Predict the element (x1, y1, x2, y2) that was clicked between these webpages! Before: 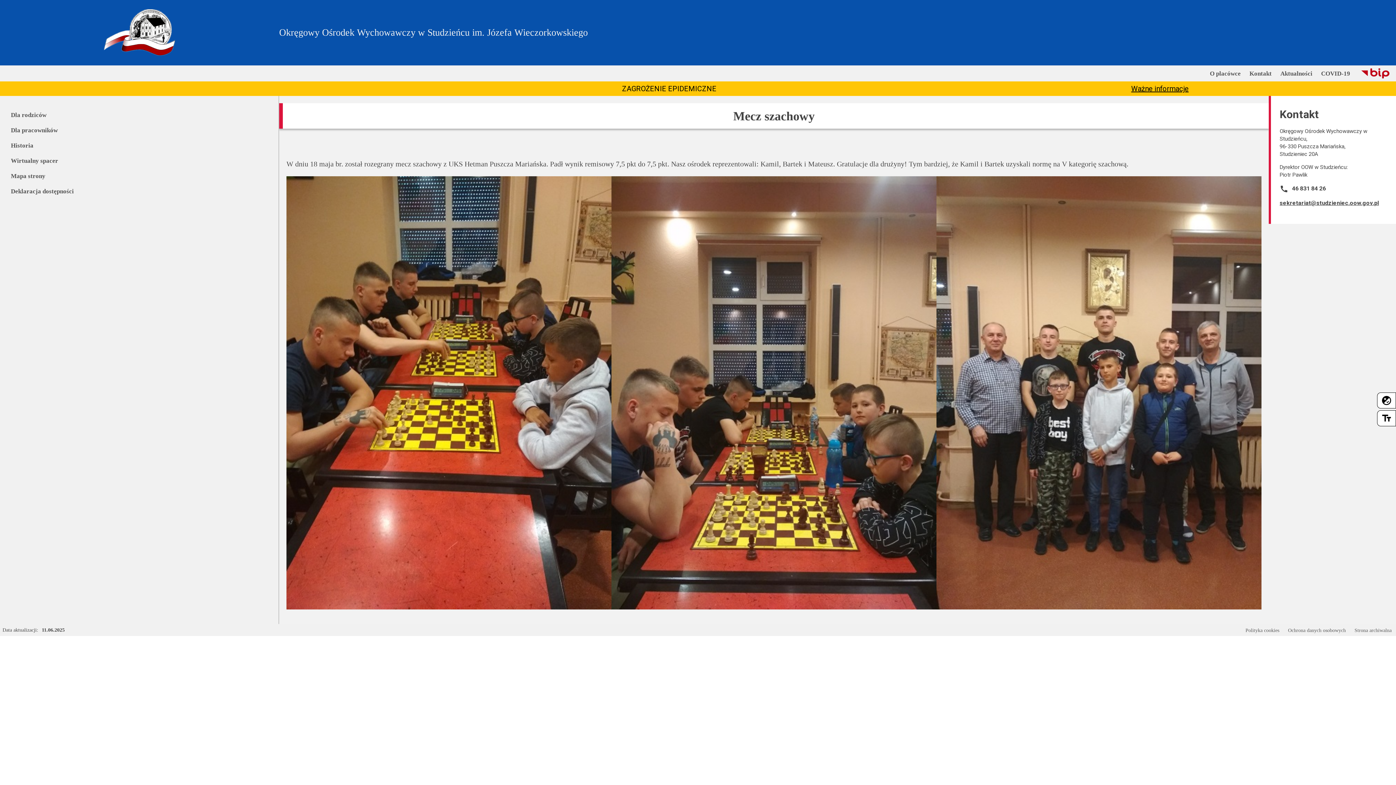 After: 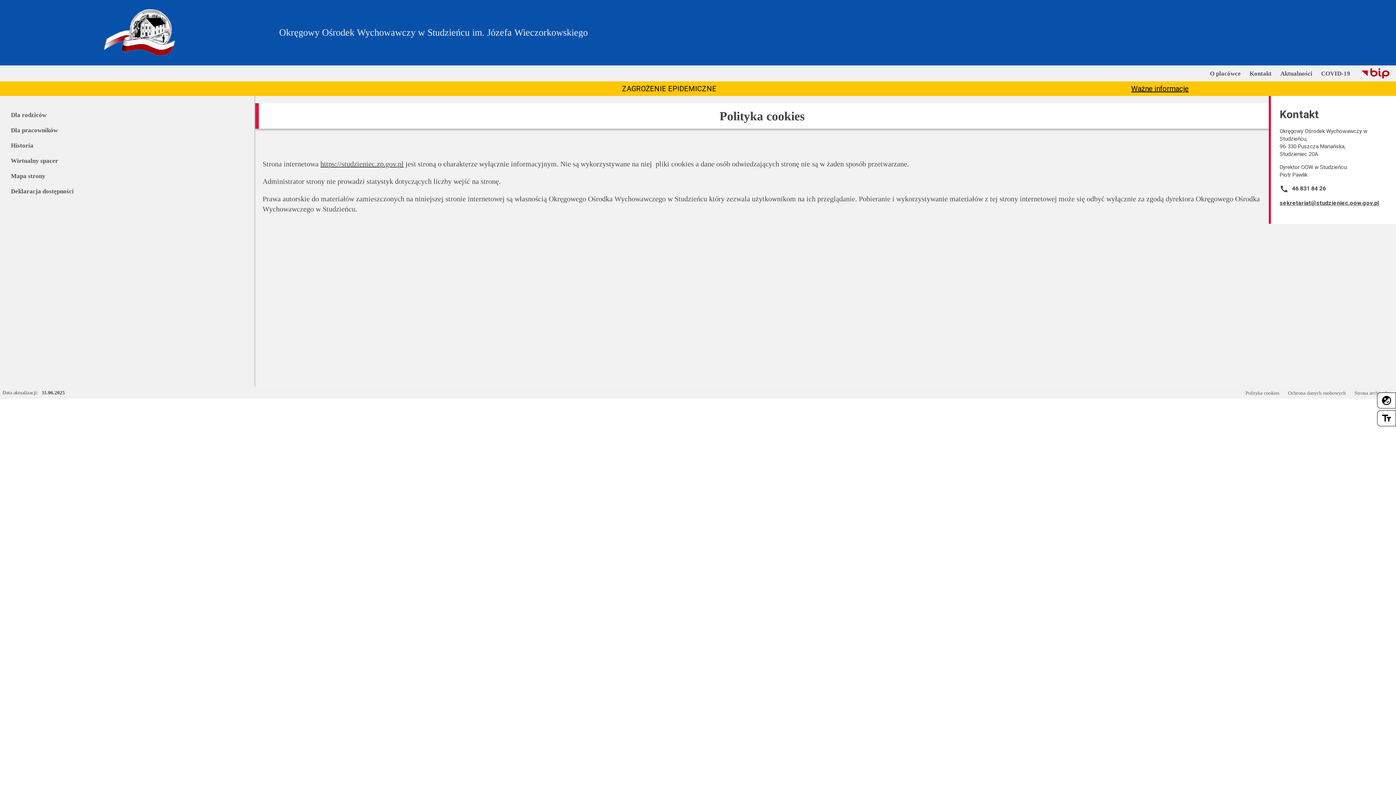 Action: bbox: (1245, 627, 1279, 634) label: Polityka cookies